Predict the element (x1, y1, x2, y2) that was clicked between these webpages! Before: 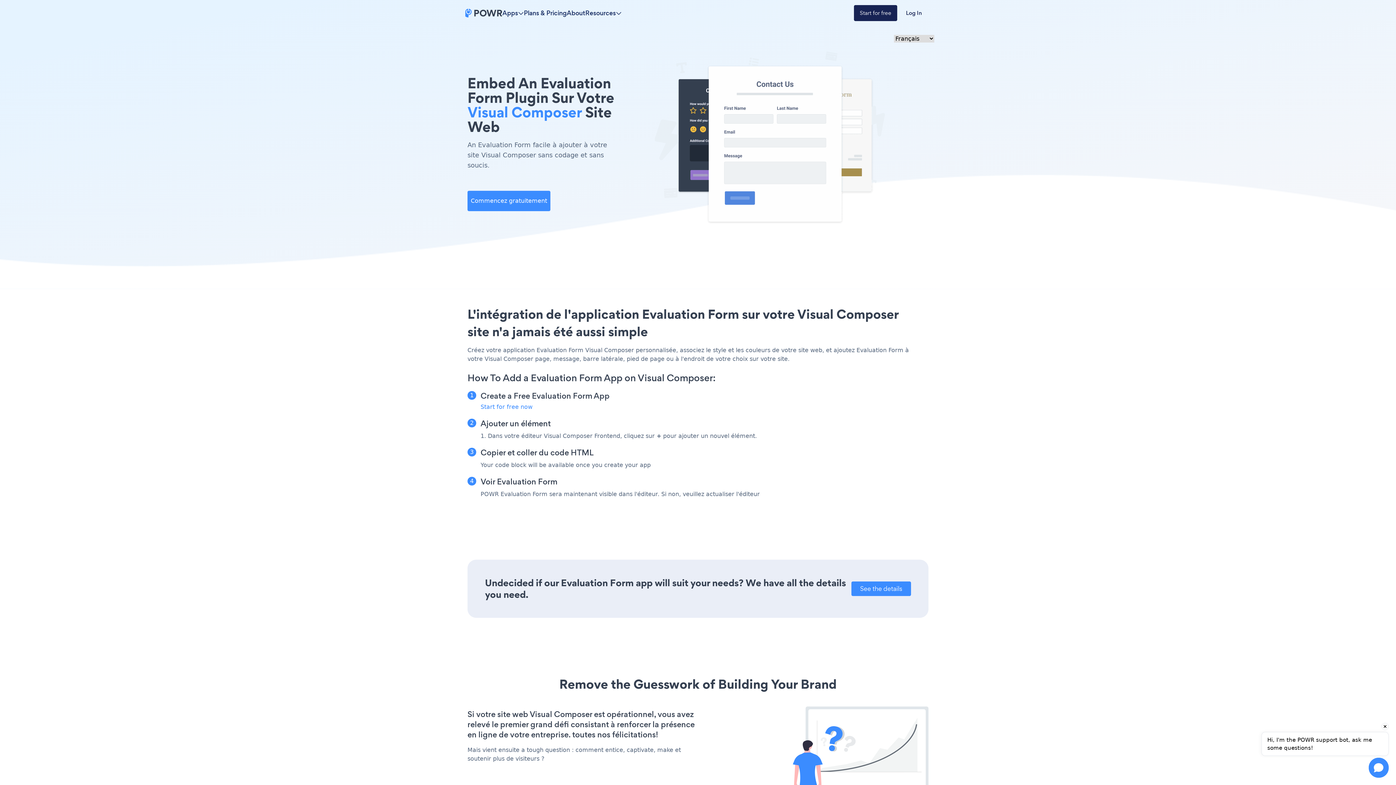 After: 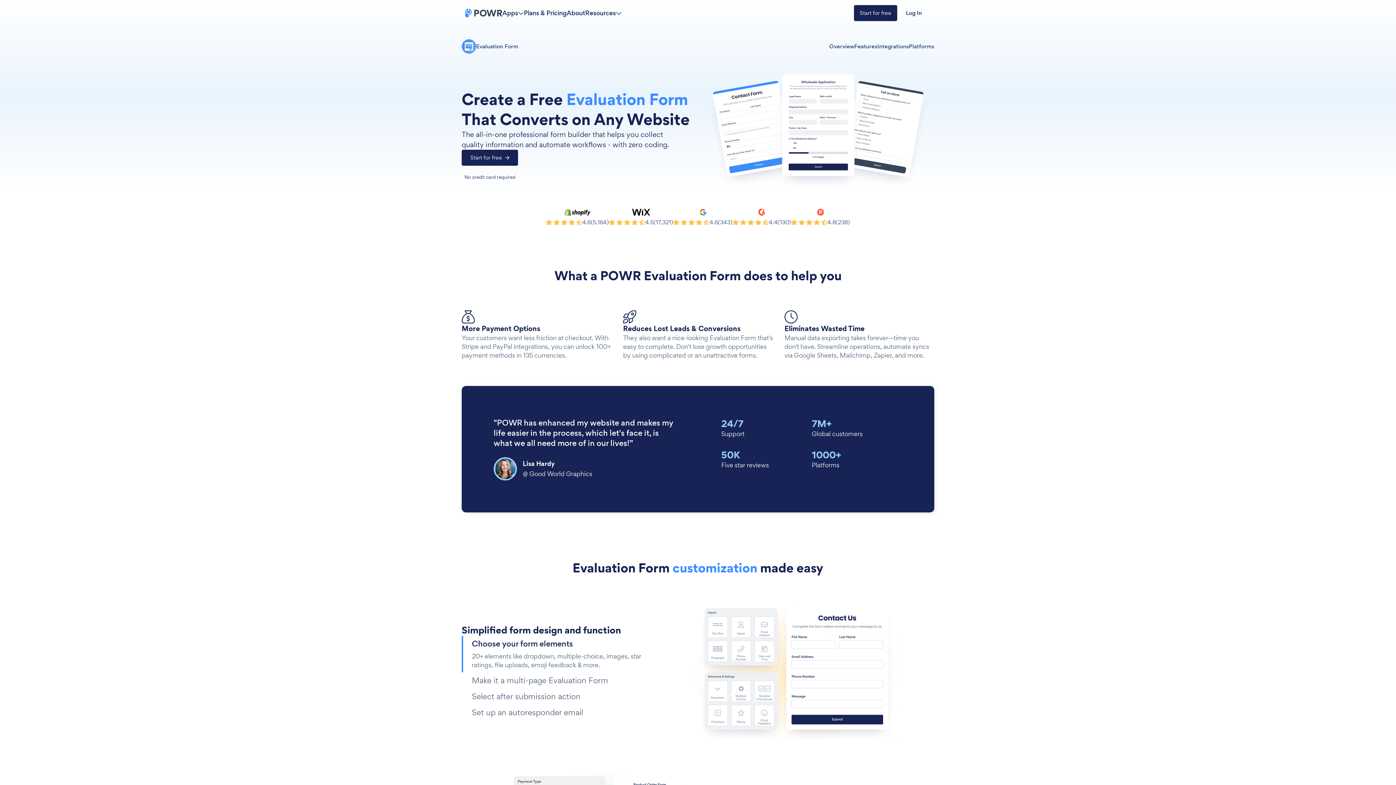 Action: bbox: (851, 581, 911, 596) label: See the details